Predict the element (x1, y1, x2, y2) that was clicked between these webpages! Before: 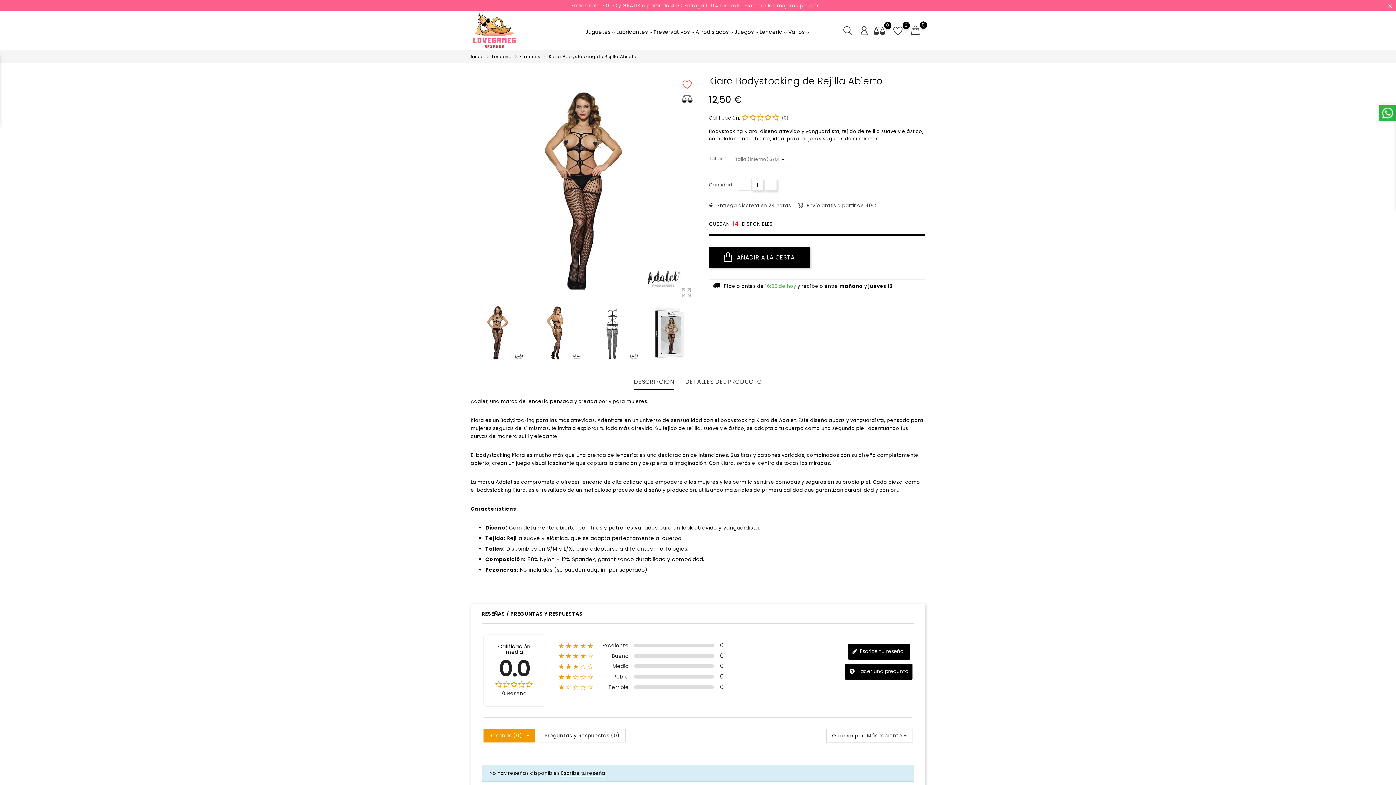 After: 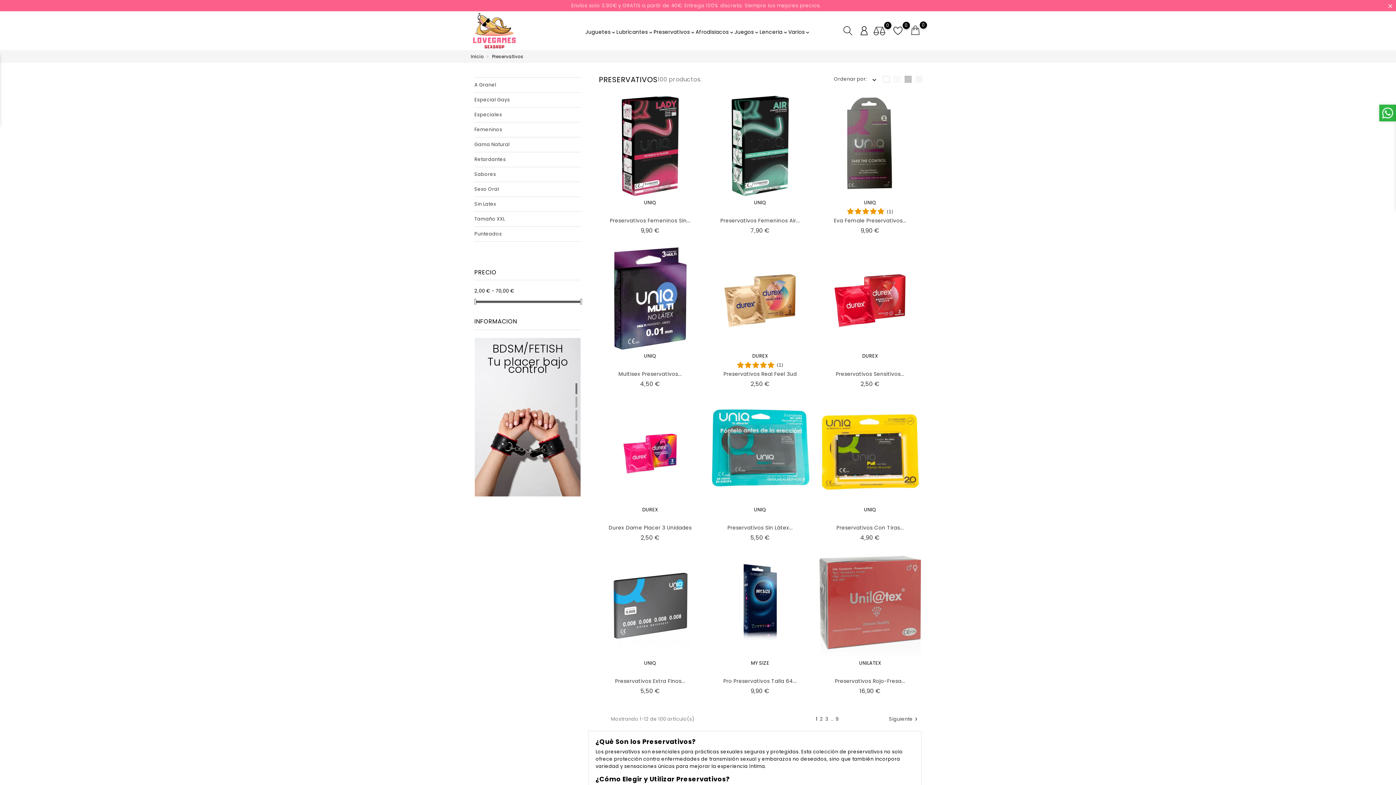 Action: bbox: (653, 21, 695, 42) label: Preservativos
